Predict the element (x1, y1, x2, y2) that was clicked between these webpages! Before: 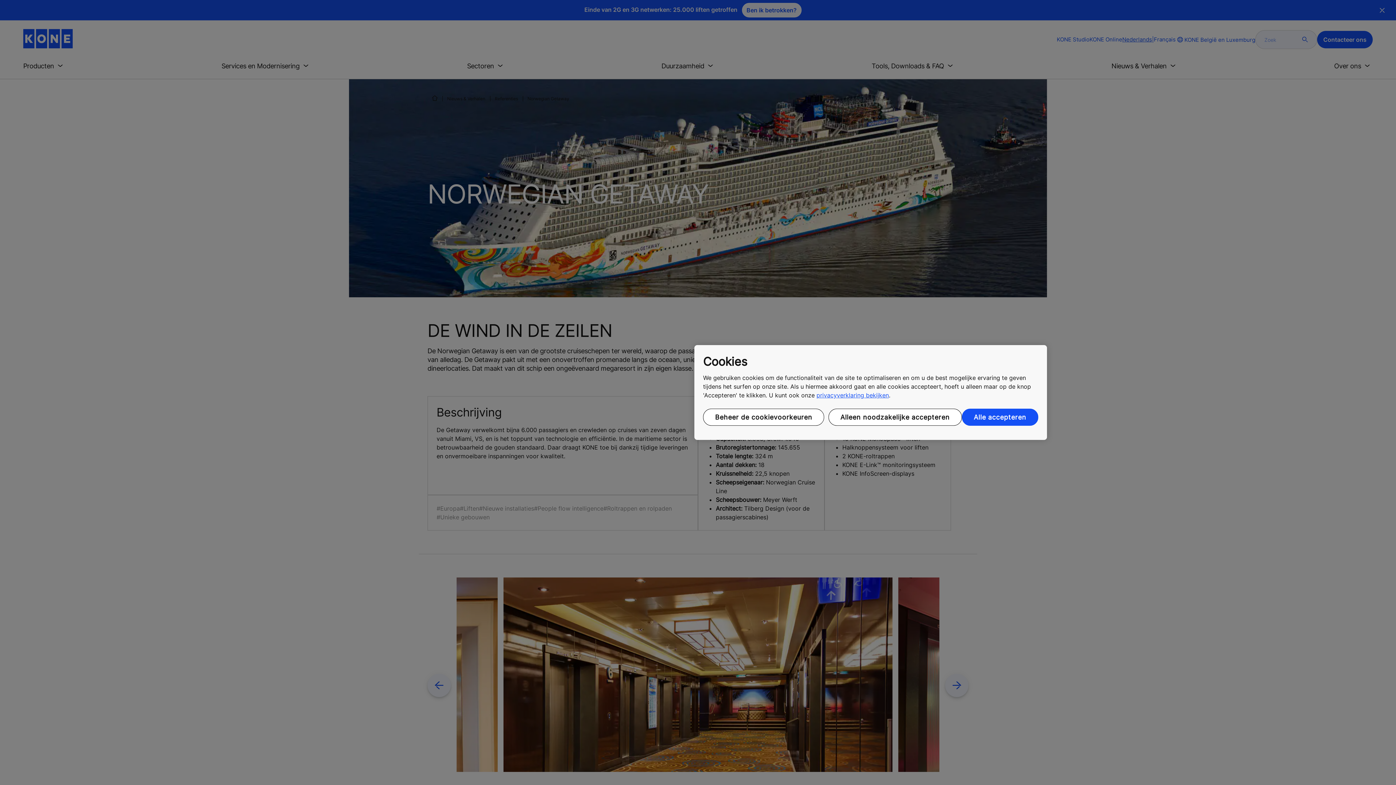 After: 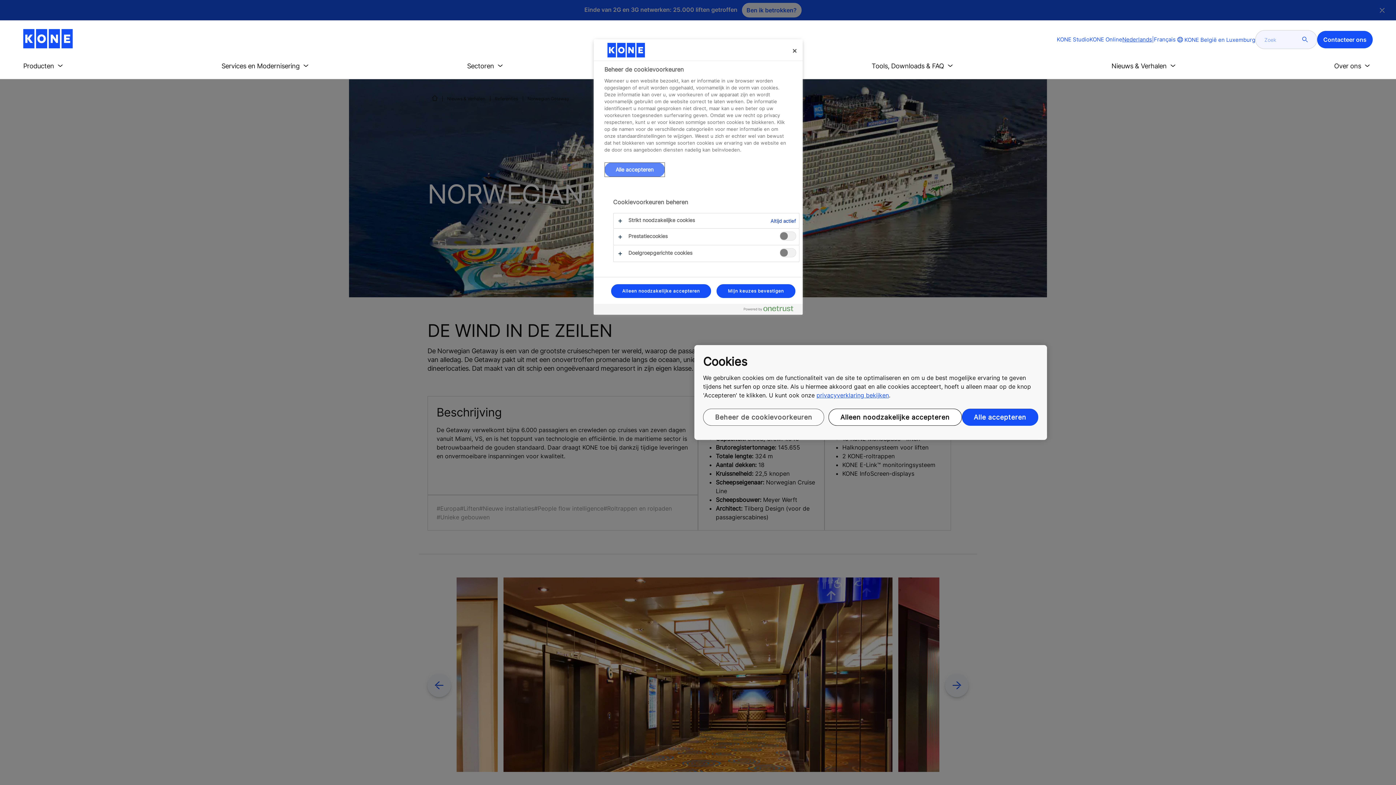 Action: label: Beheer de cookievoorkeuren bbox: (703, 408, 824, 426)